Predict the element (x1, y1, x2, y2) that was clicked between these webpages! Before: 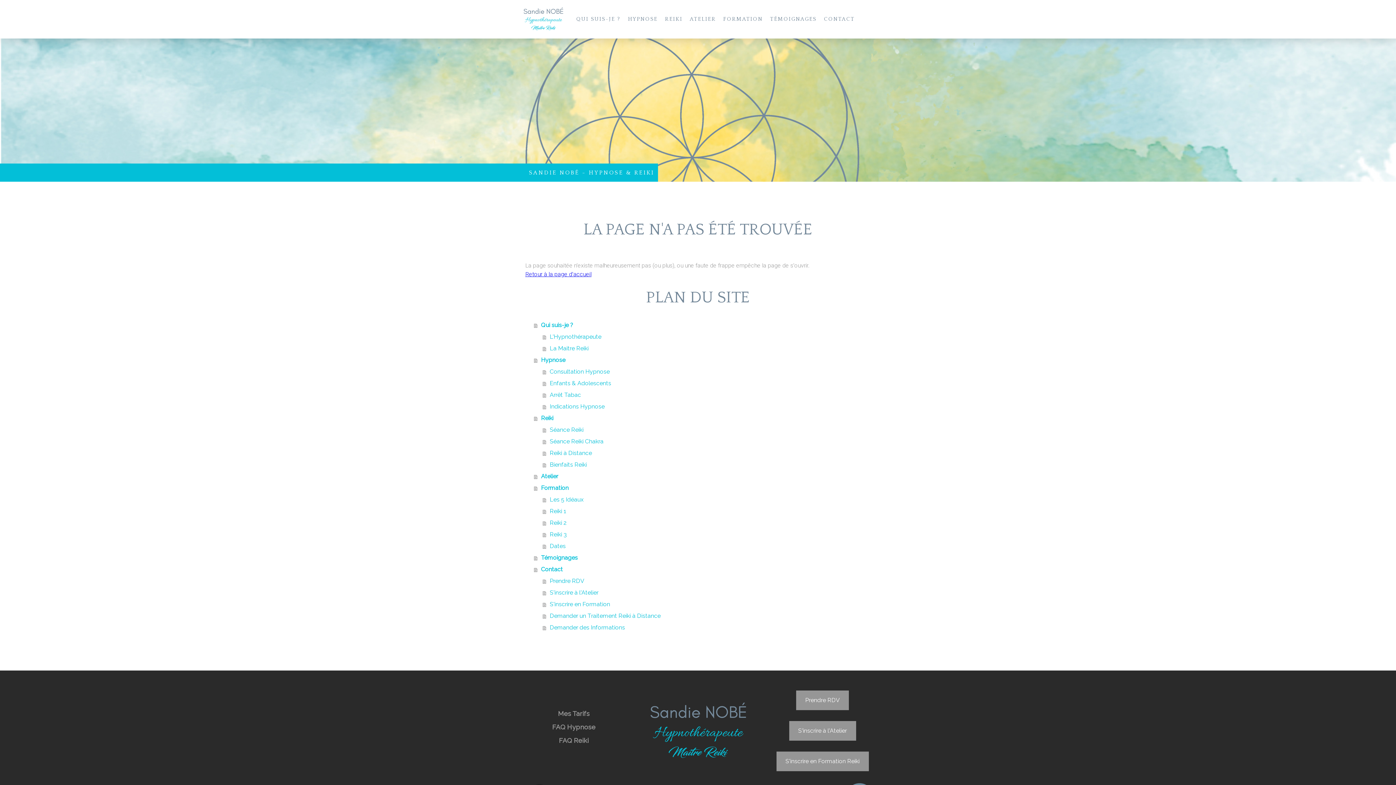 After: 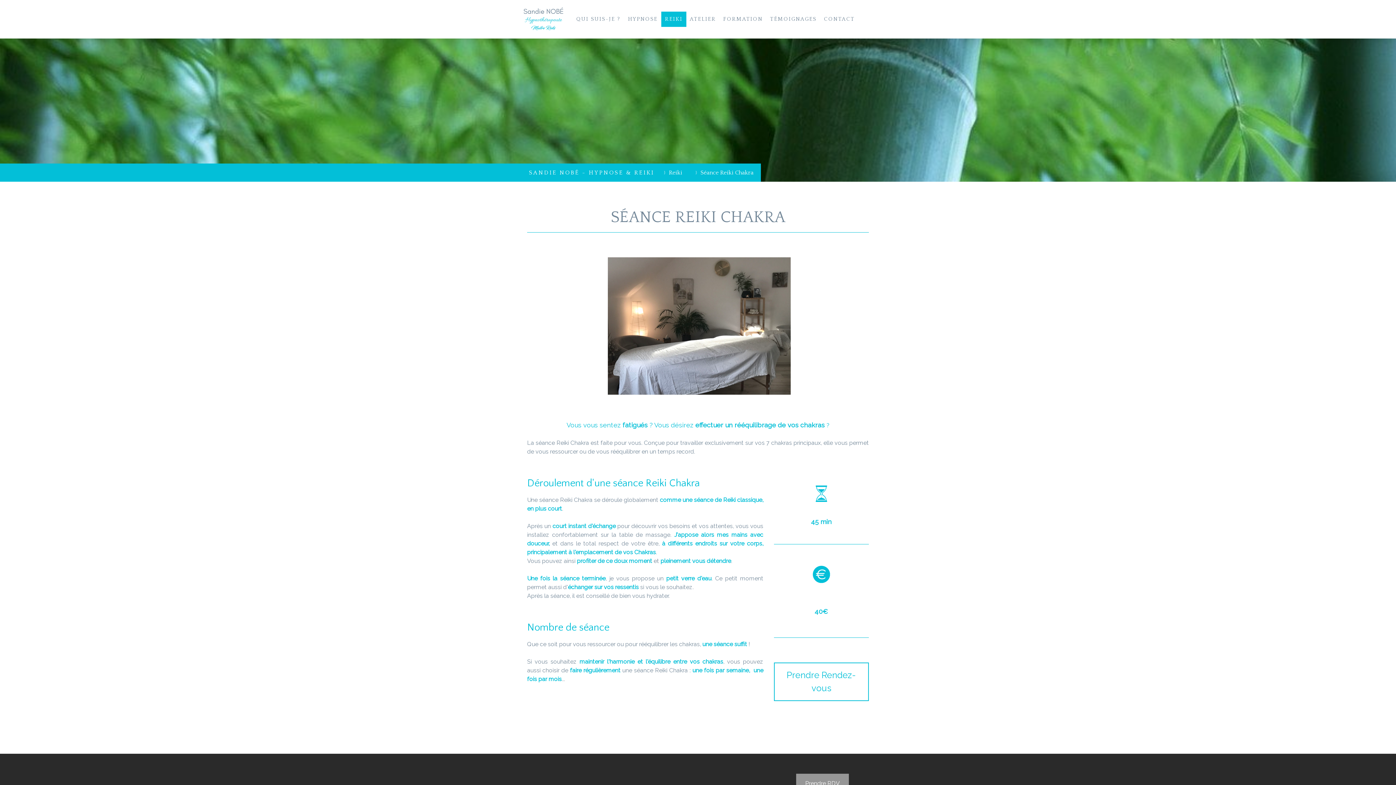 Action: label: Séance Reiki Chakra bbox: (542, 435, 870, 447)